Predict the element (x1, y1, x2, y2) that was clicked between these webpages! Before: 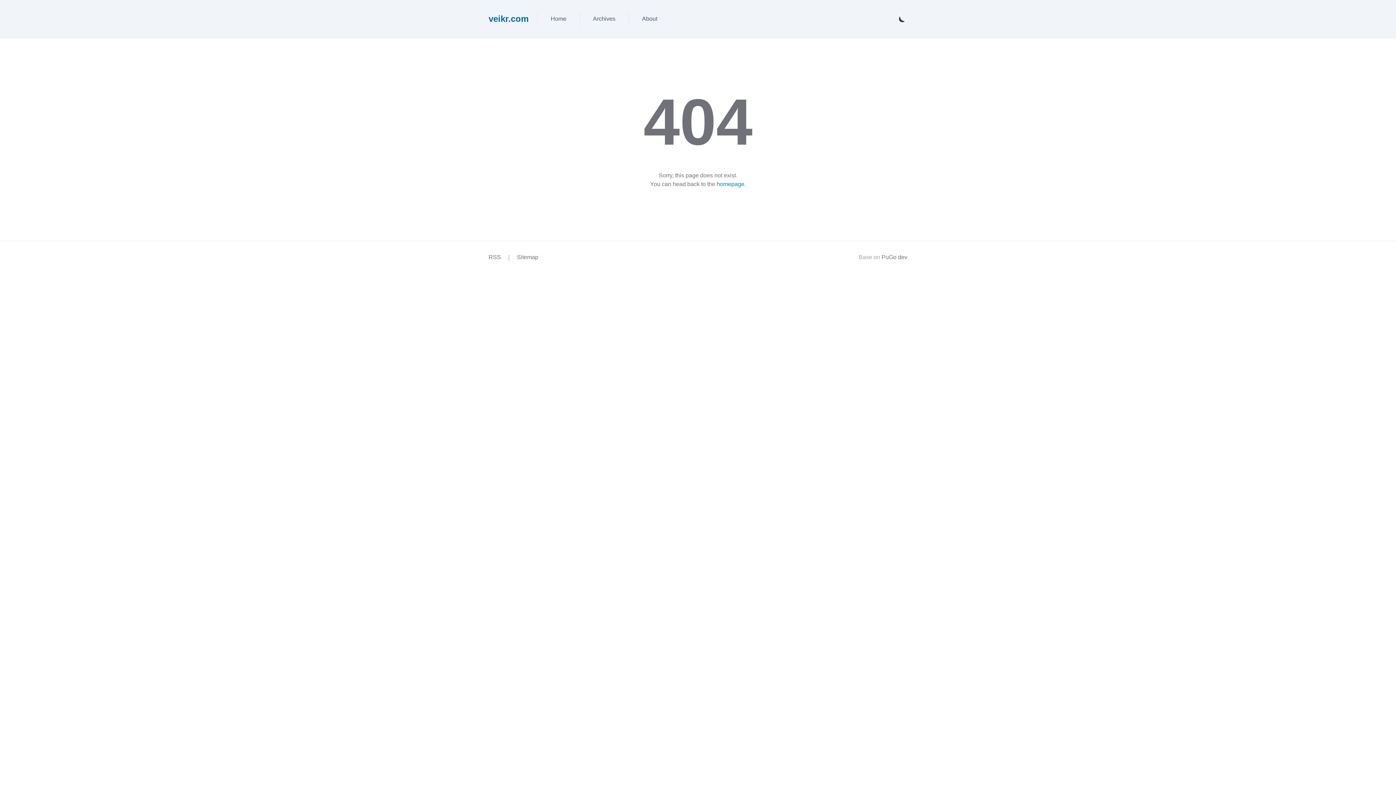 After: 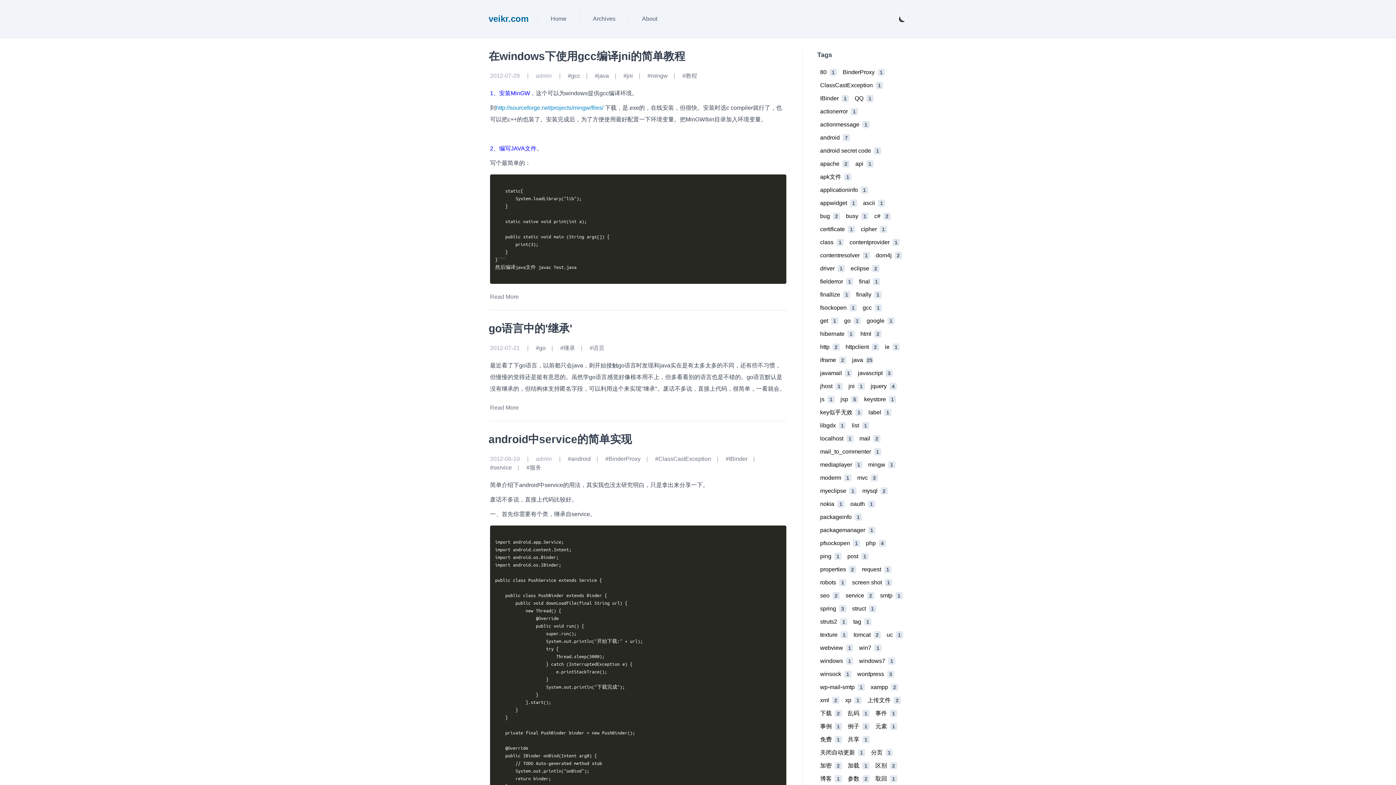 Action: label: Home bbox: (546, 13, 570, 24)